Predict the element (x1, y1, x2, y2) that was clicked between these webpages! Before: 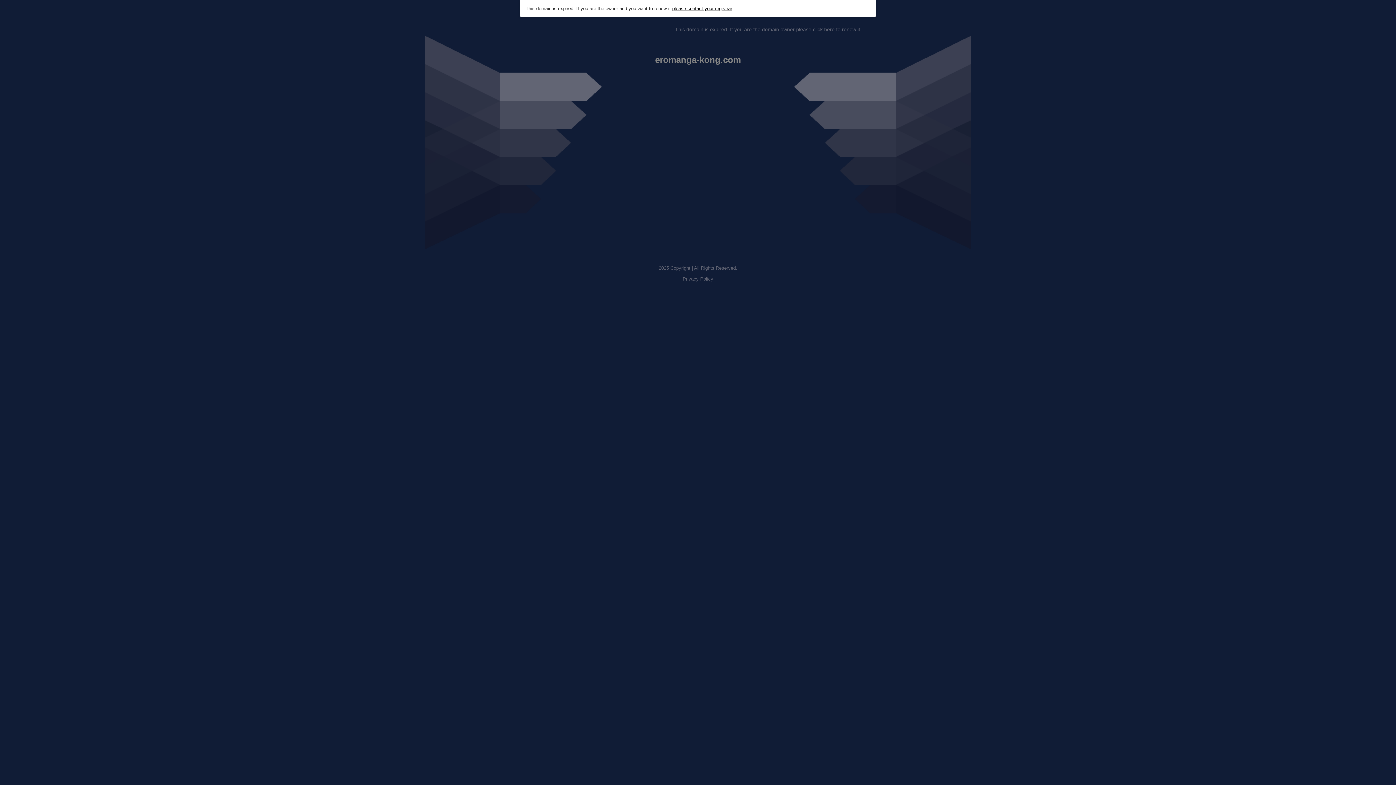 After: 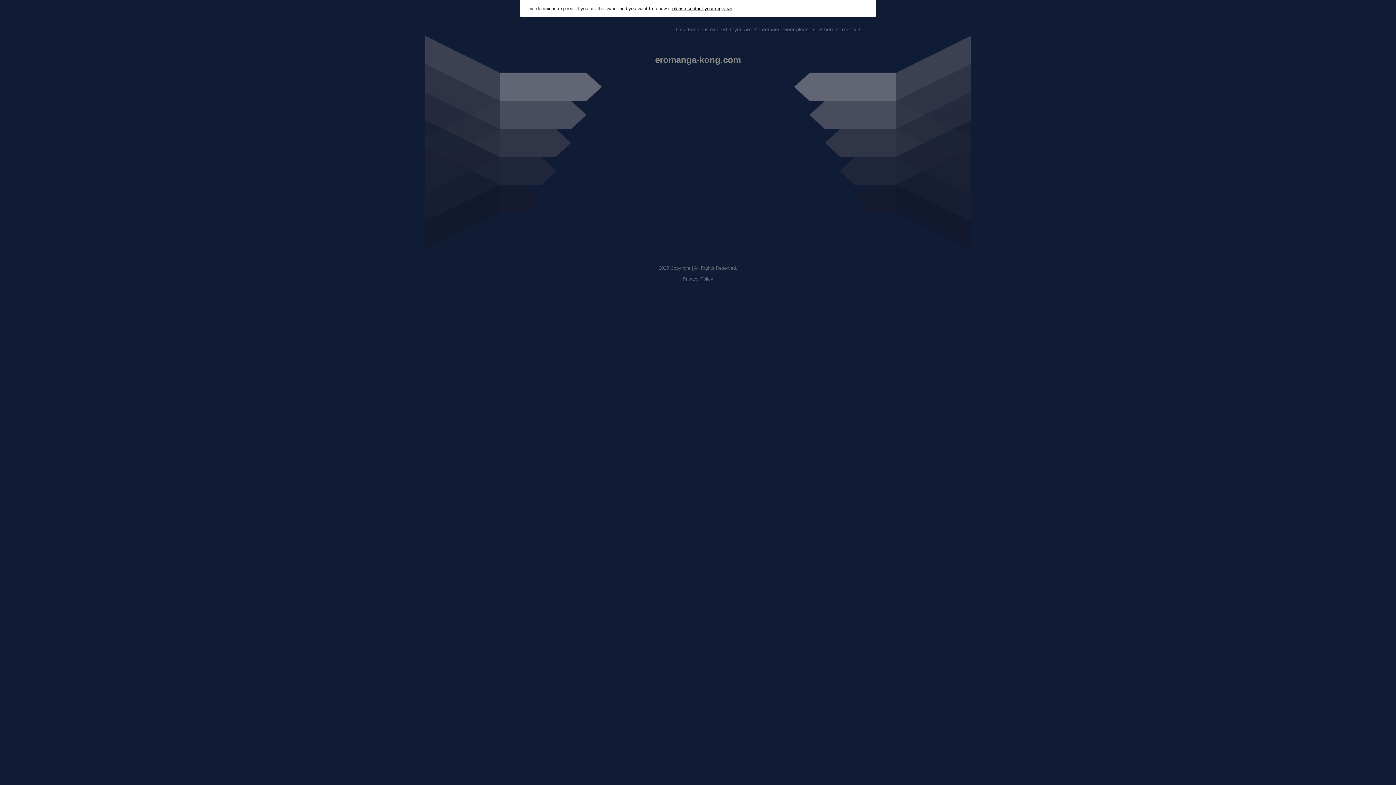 Action: bbox: (675, 26, 861, 32) label: This domain is expired. If you are the domain owner please click here to renew it.